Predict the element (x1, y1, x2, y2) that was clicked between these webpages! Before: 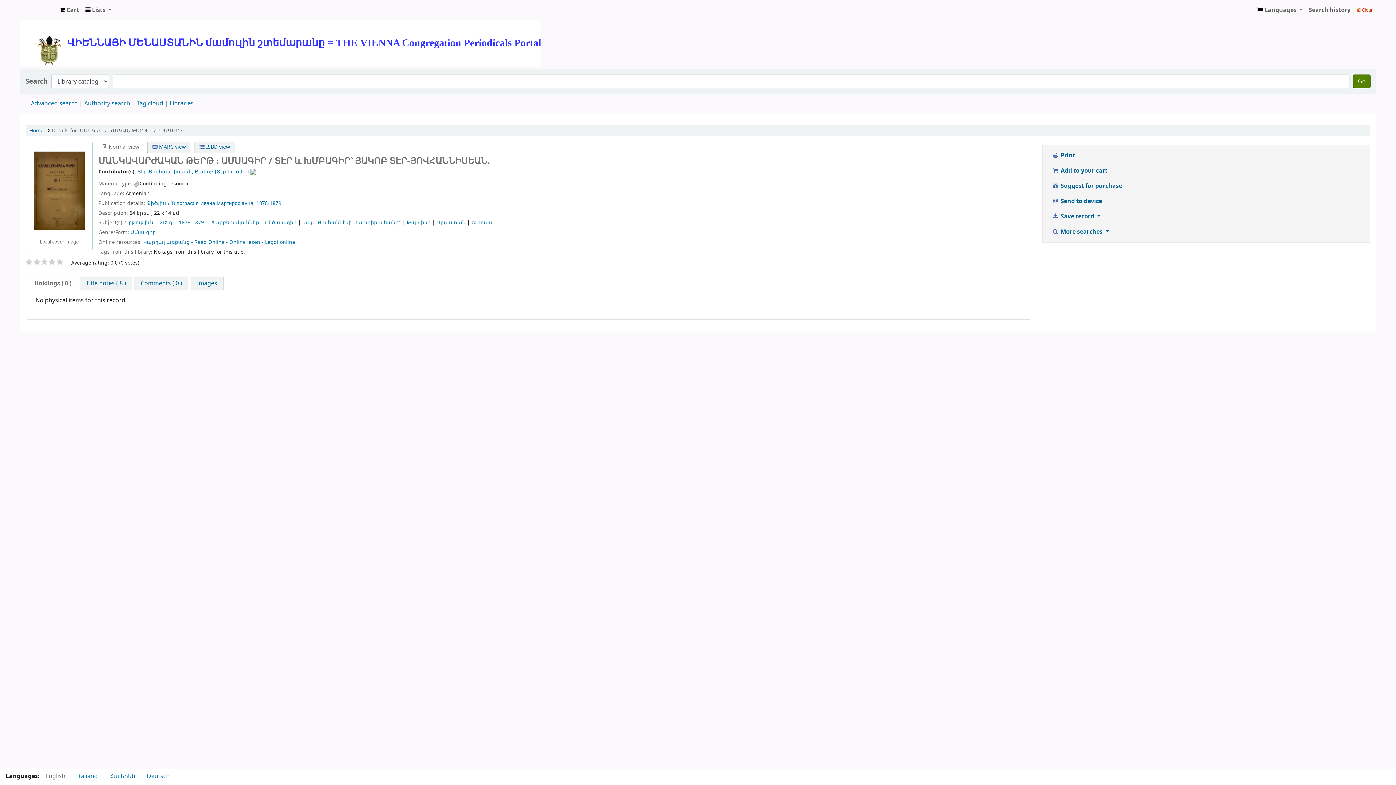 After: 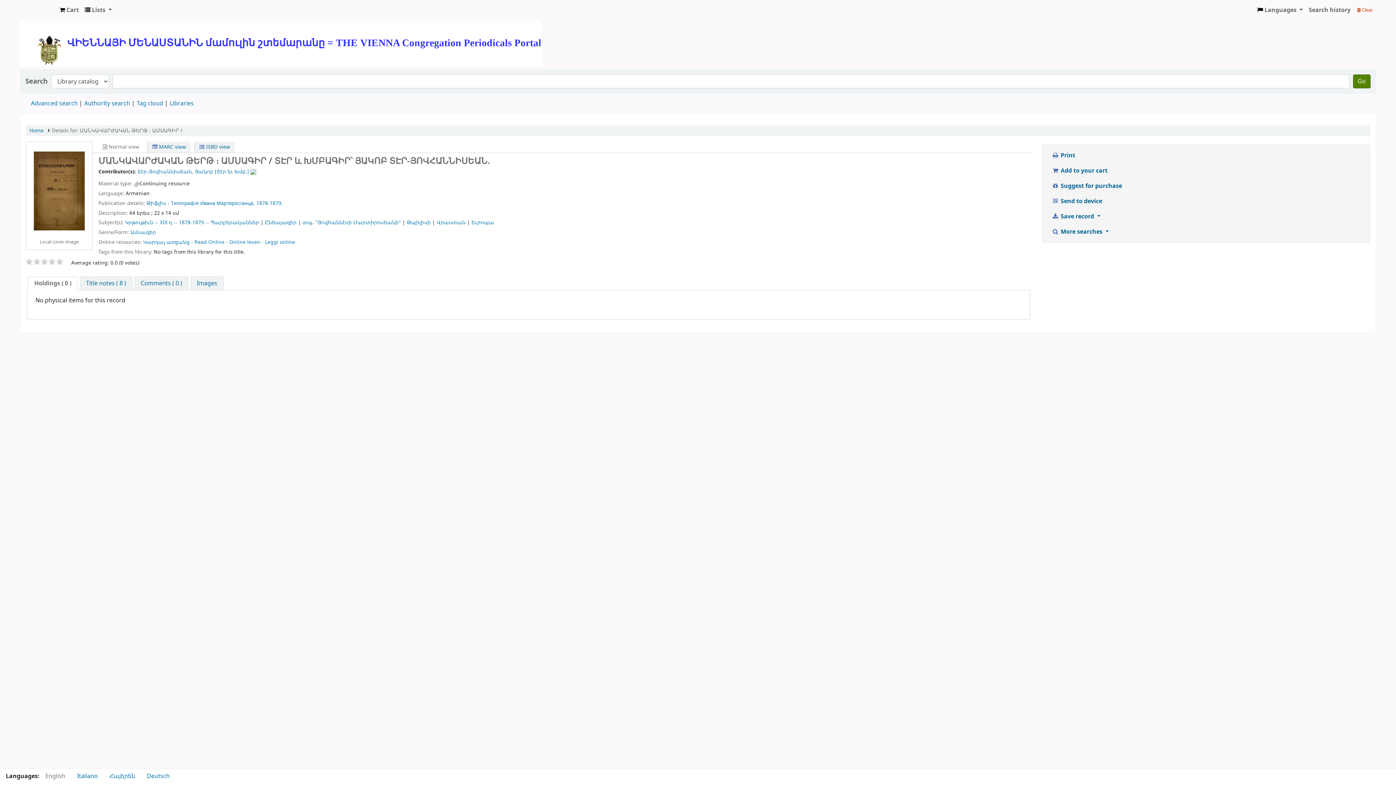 Action: label: Holdings ( 0 ) bbox: (28, 276, 77, 290)